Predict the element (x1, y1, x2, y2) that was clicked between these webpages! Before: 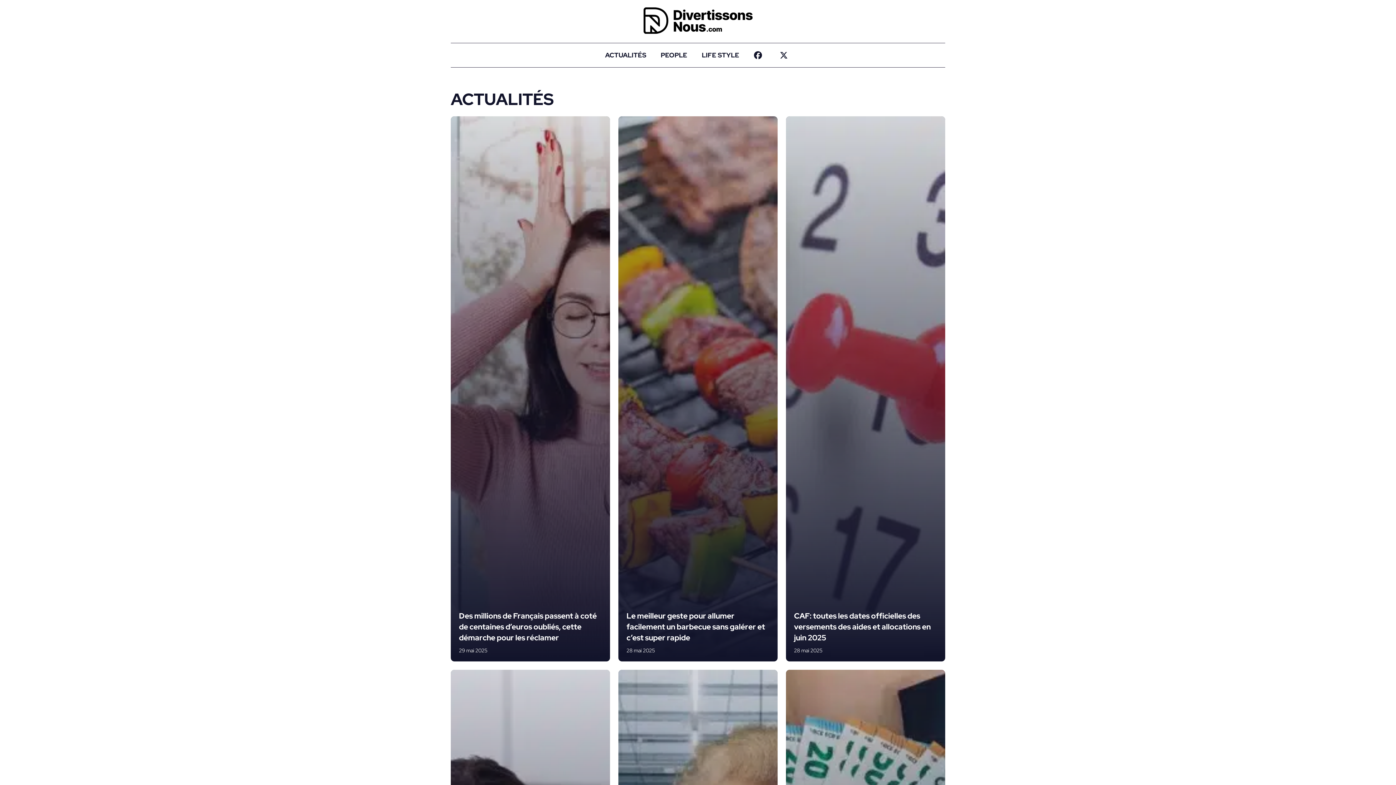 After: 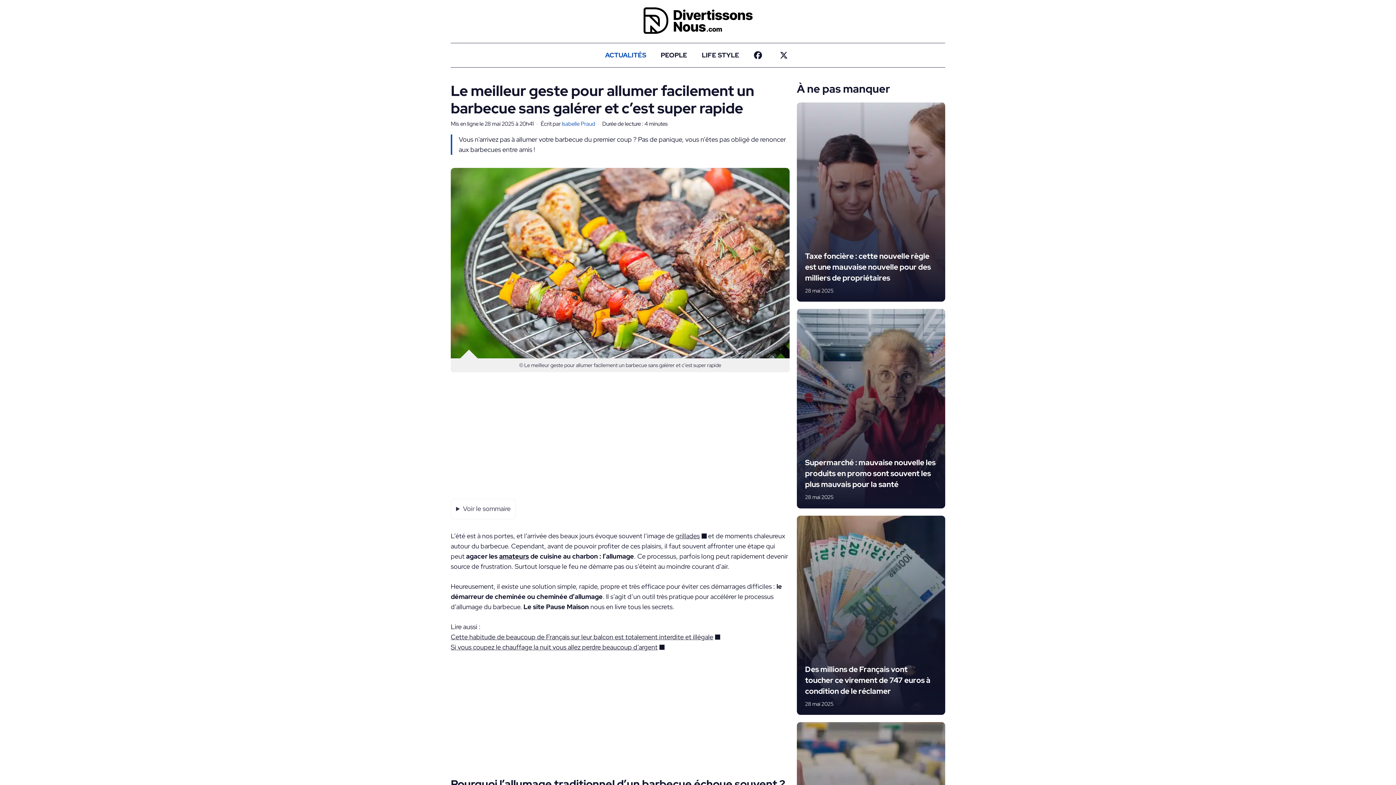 Action: label: Le meilleur geste pour allumer facilement un barbecue sans galérer et c’est super rapide bbox: (626, 610, 769, 643)